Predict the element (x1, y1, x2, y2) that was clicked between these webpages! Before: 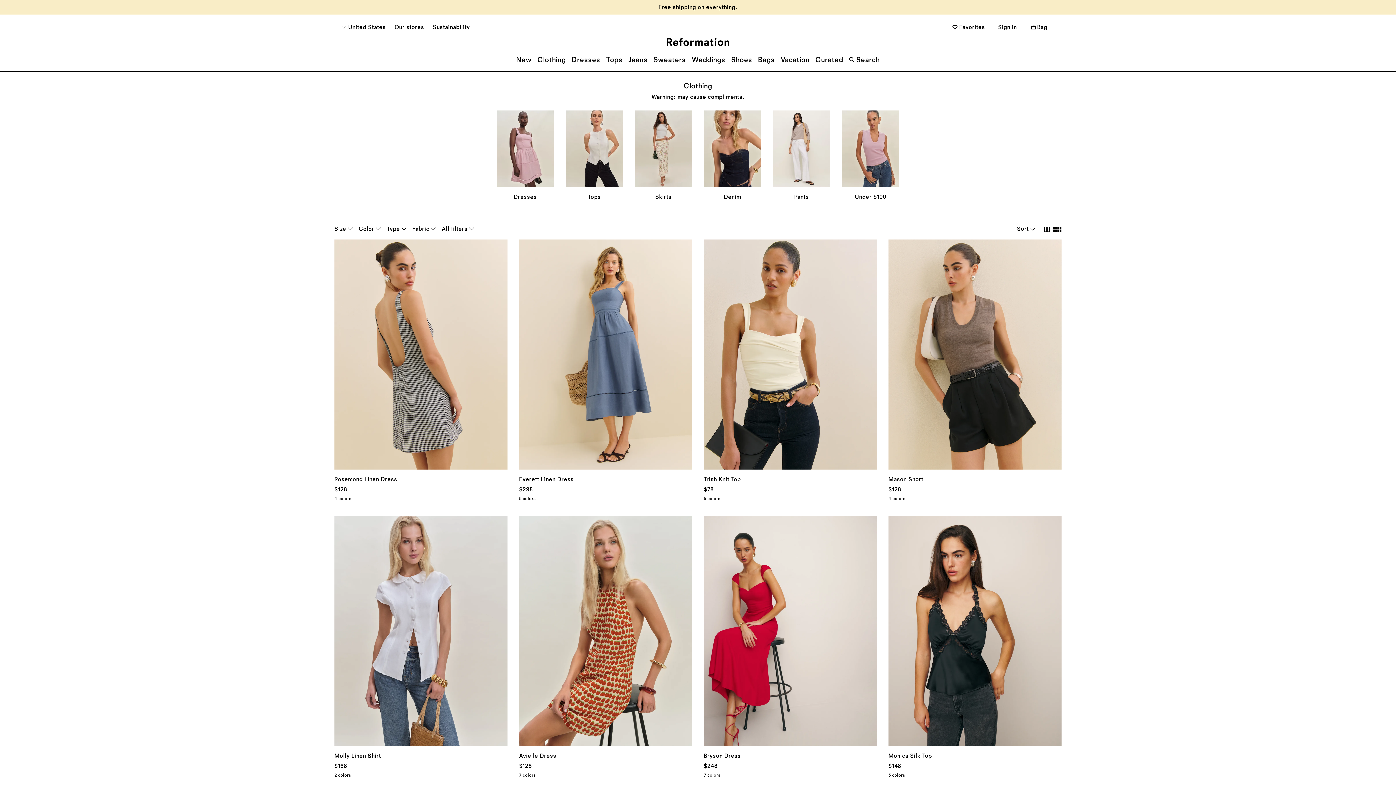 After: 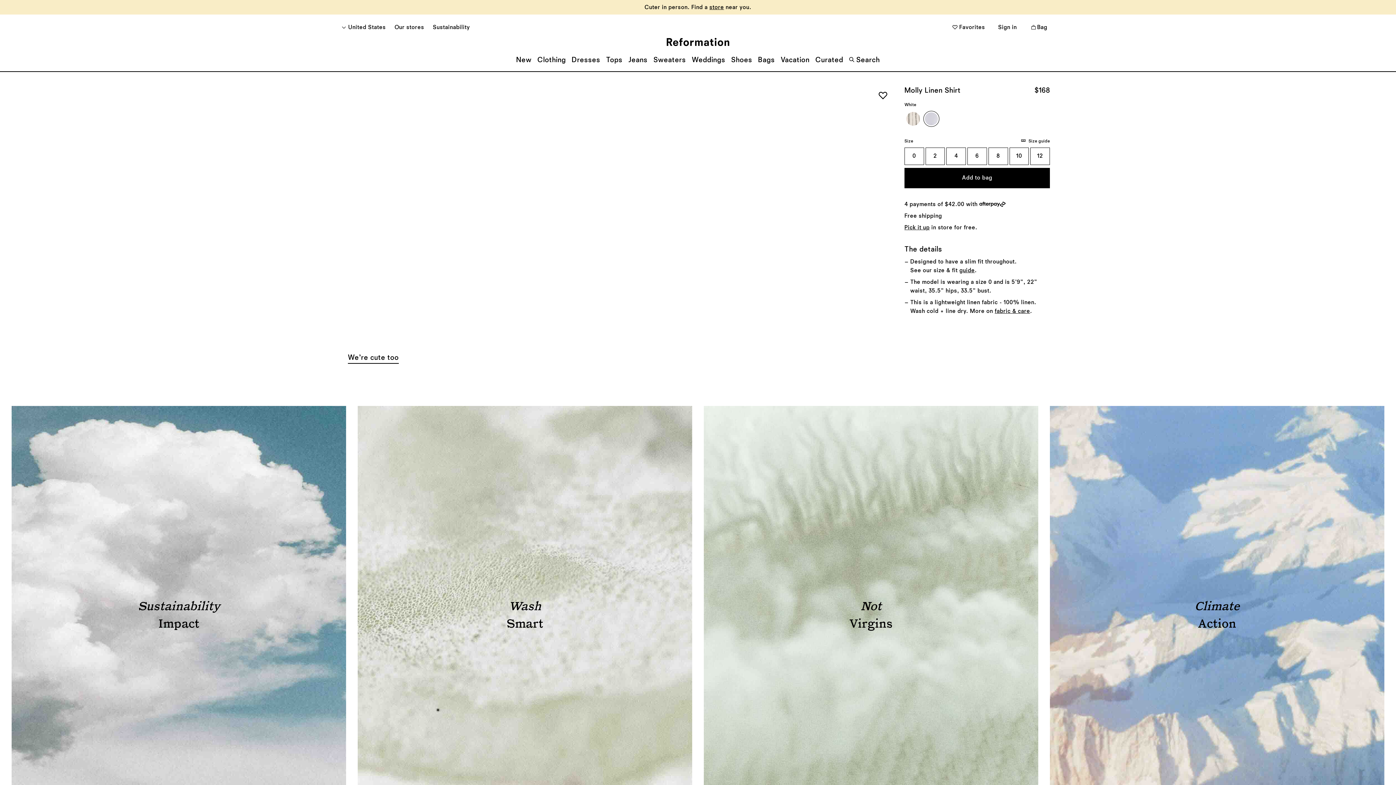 Action: bbox: (334, 516, 507, 746)